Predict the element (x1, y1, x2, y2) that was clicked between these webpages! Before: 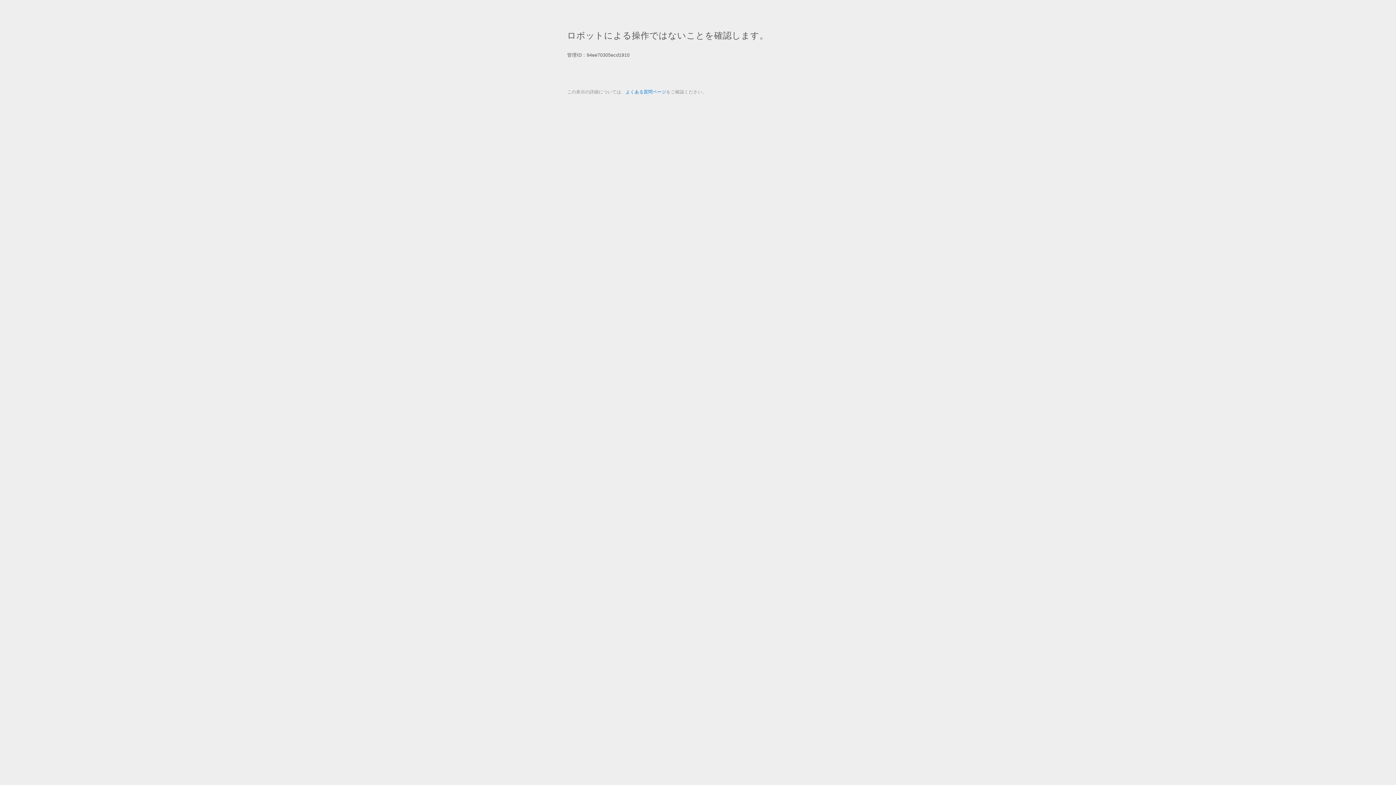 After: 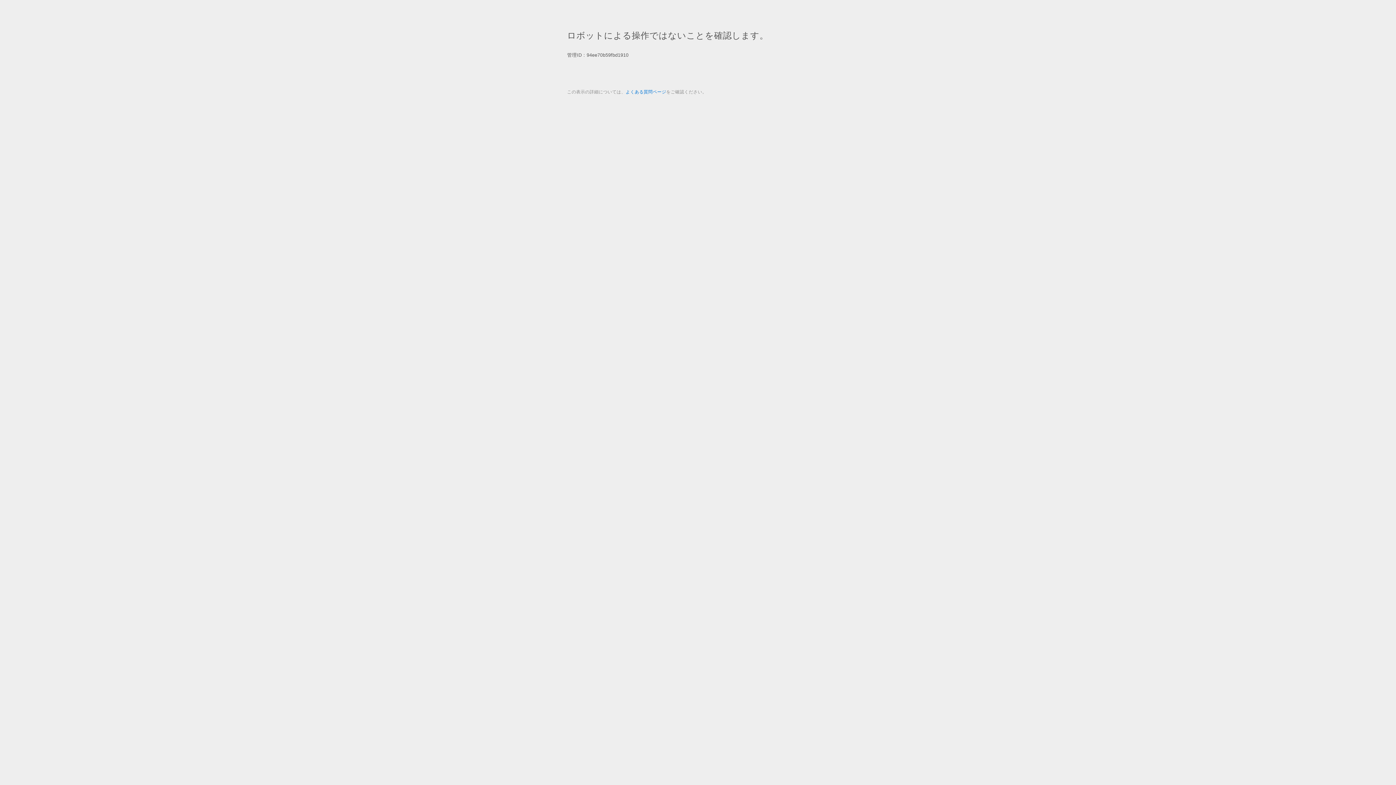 Action: label: よくある質問ページ bbox: (625, 89, 666, 94)